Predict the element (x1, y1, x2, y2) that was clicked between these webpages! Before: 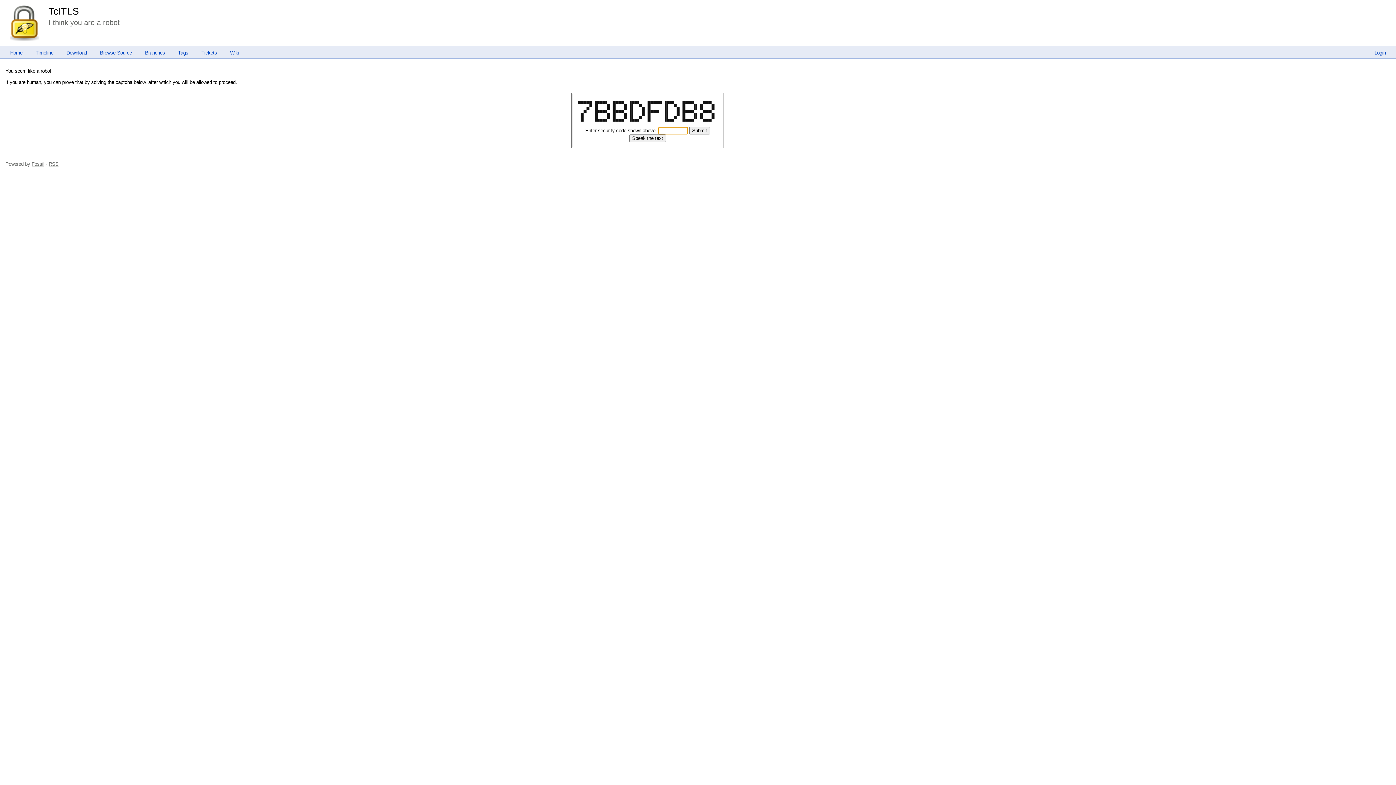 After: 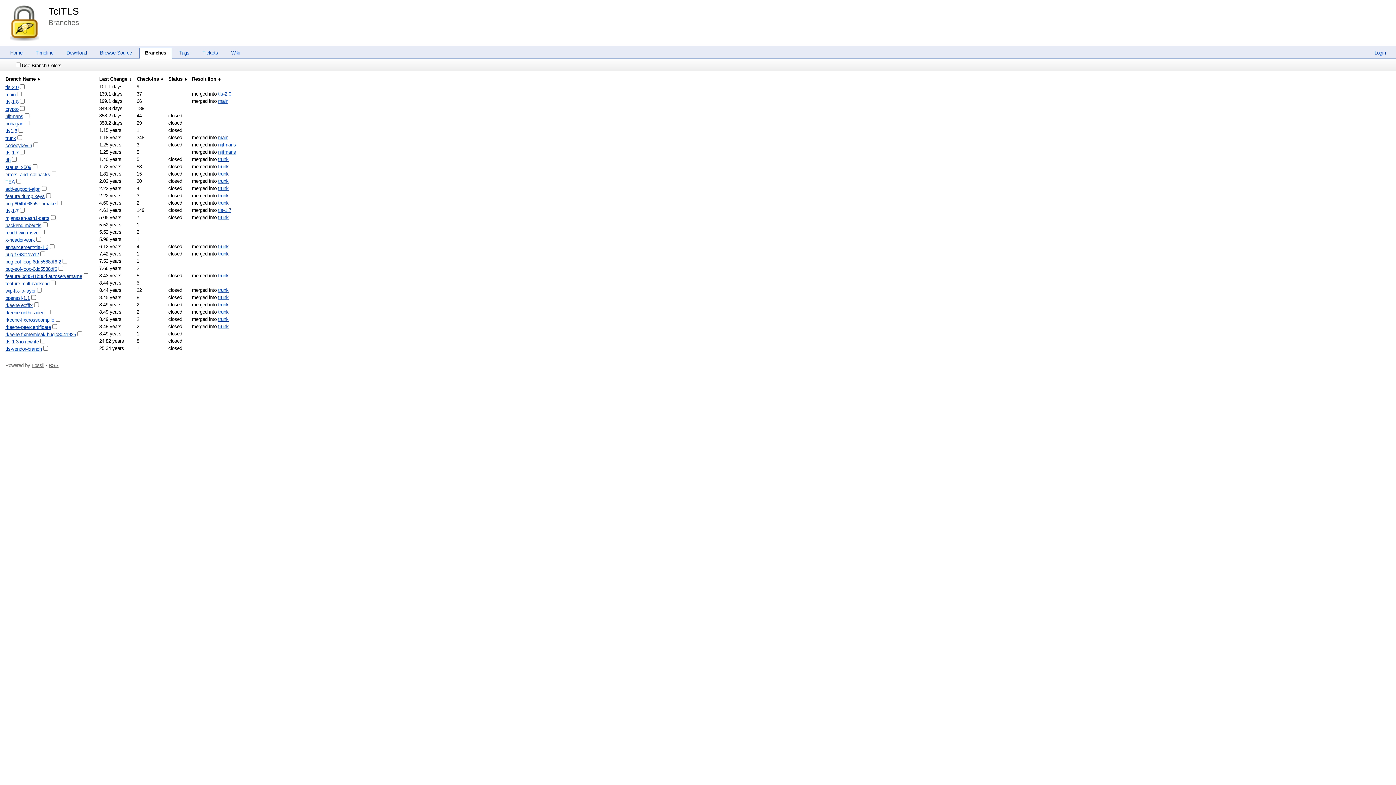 Action: label: Branches bbox: (139, 50, 170, 55)